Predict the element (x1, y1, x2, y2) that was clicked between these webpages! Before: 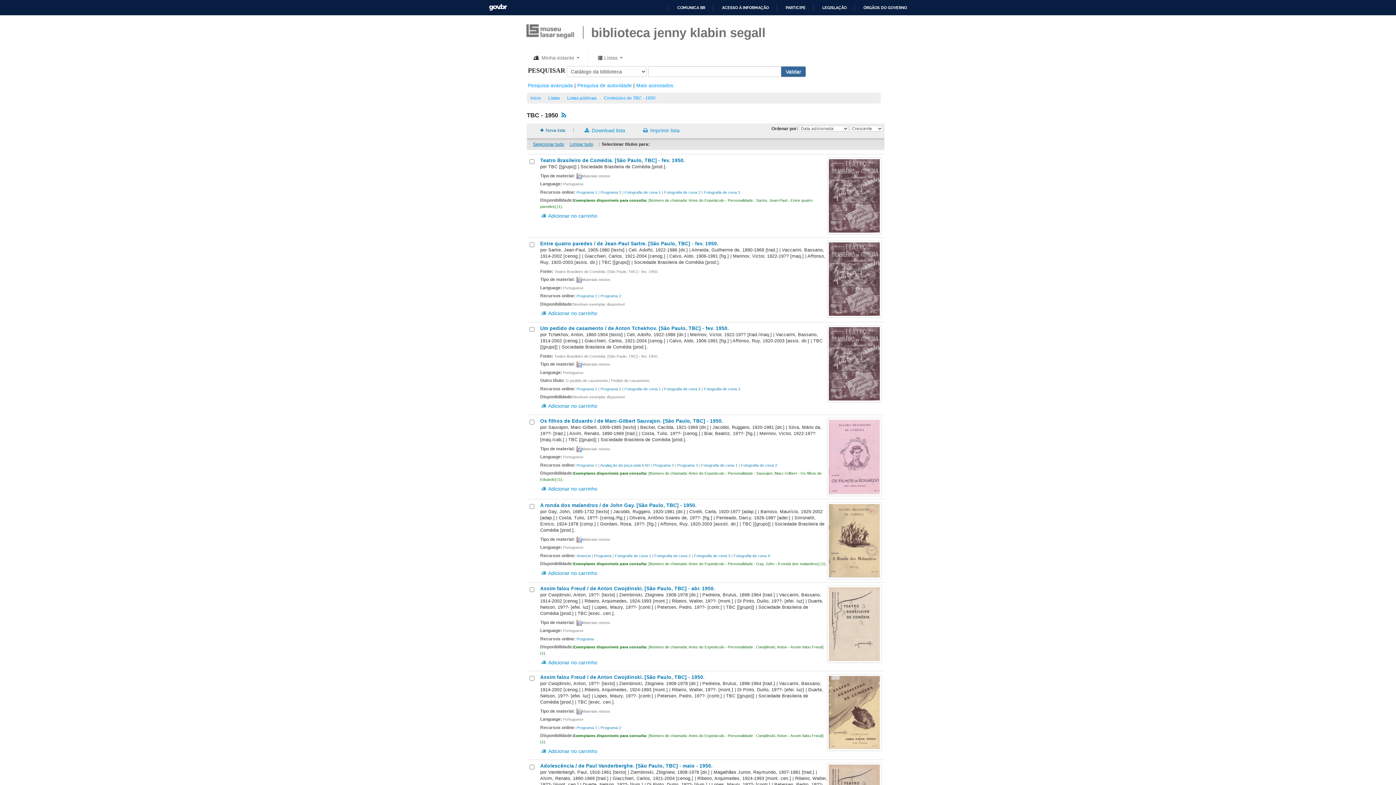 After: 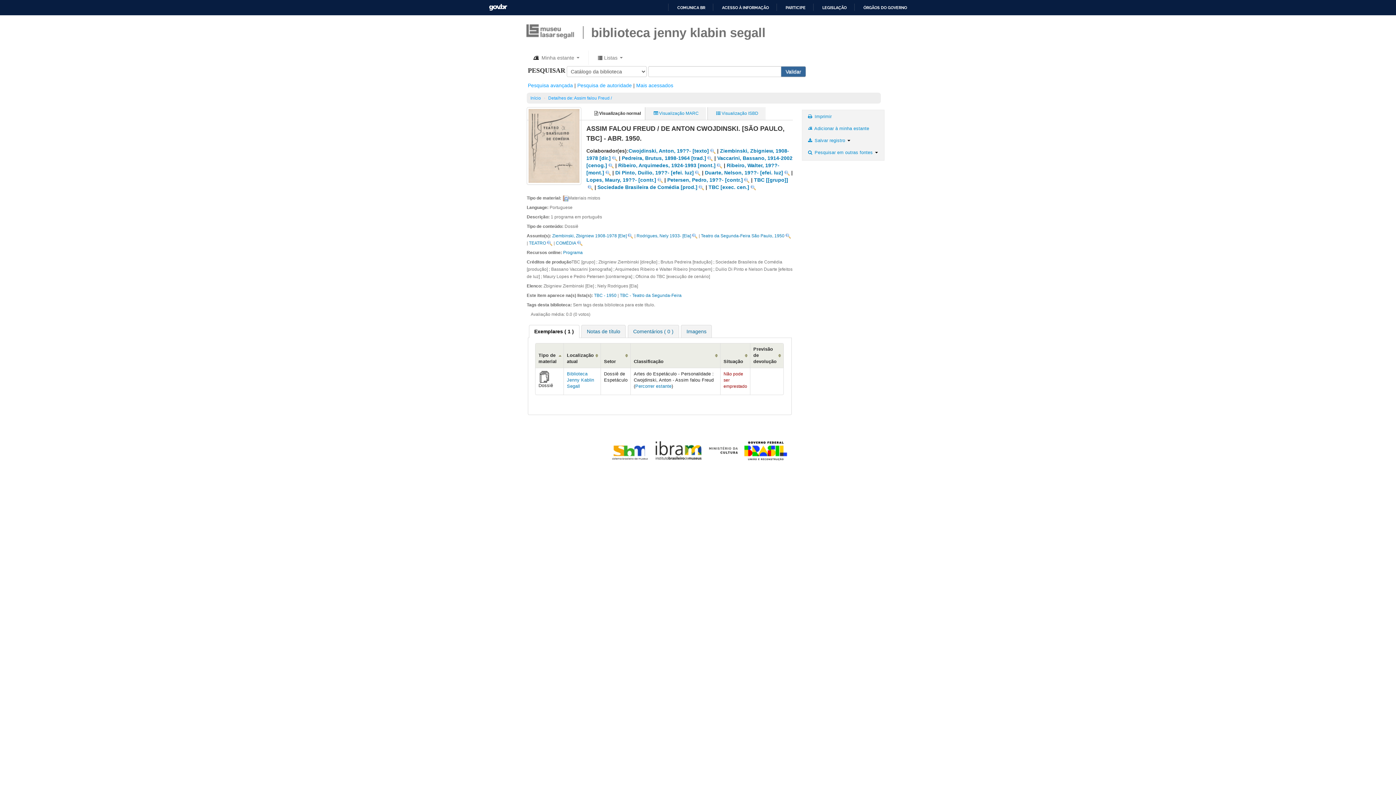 Action: label: Assim falou Freud / de Anton Cwojdinski. [São Paulo, TBC] - abr. 1950. bbox: (540, 586, 715, 591)